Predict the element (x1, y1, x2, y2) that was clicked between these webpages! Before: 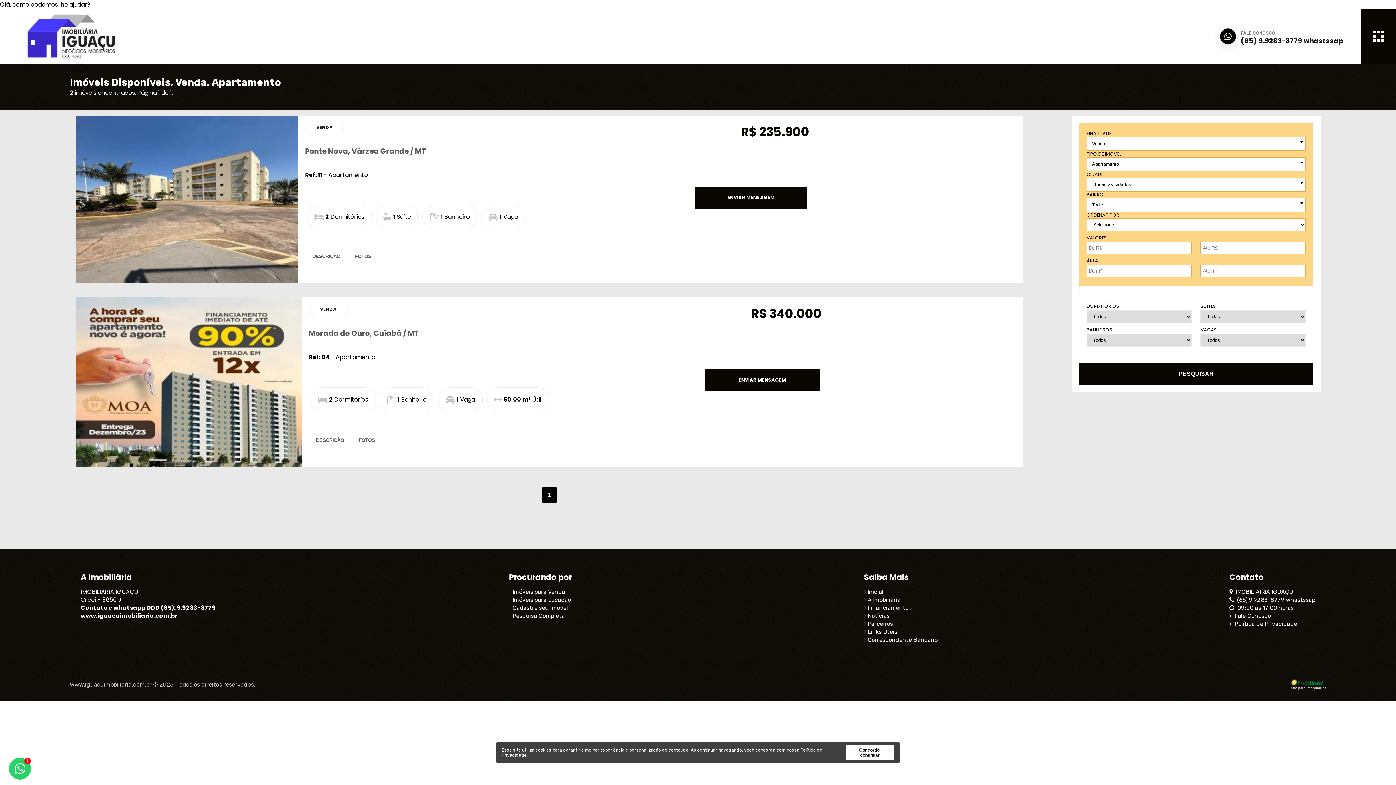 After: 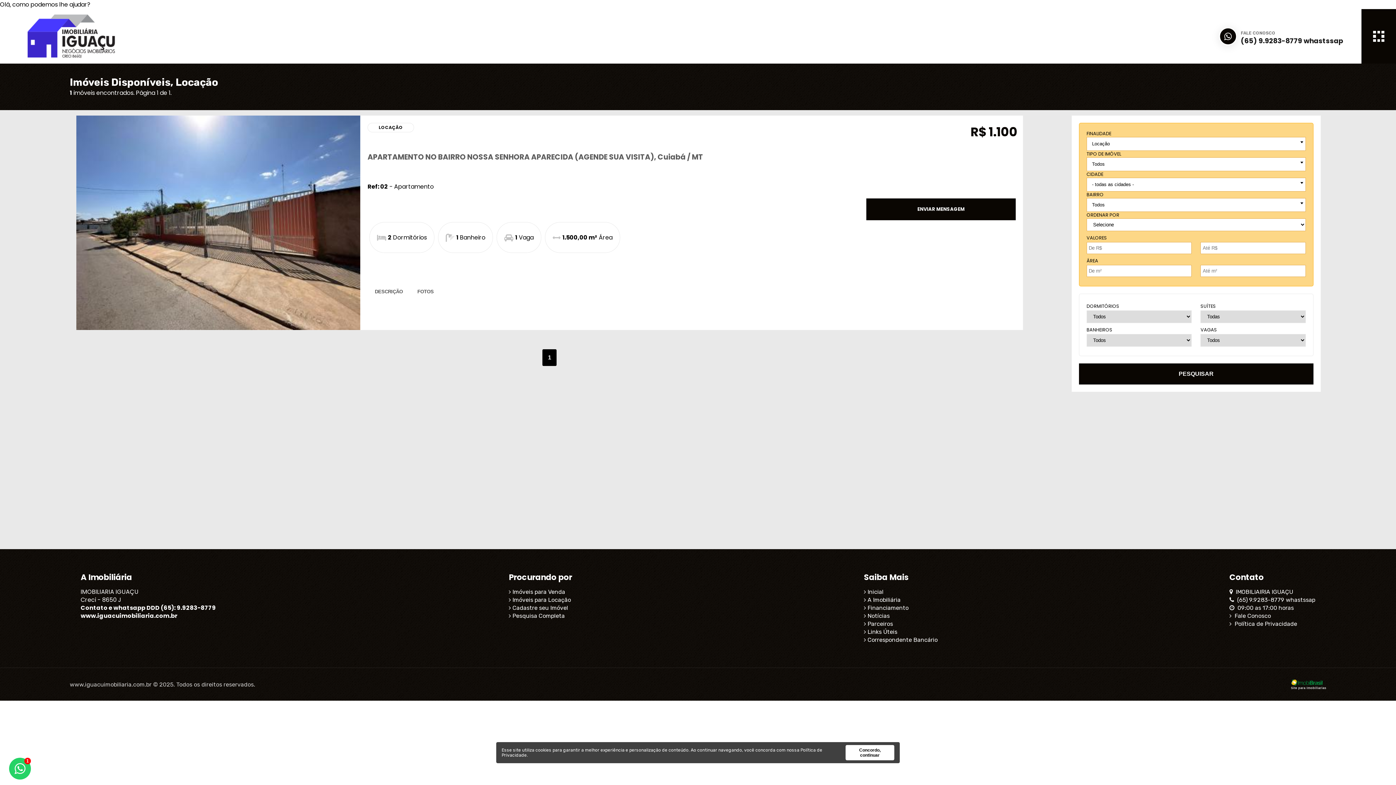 Action: label:  Imóveis para Locação bbox: (508, 596, 571, 603)